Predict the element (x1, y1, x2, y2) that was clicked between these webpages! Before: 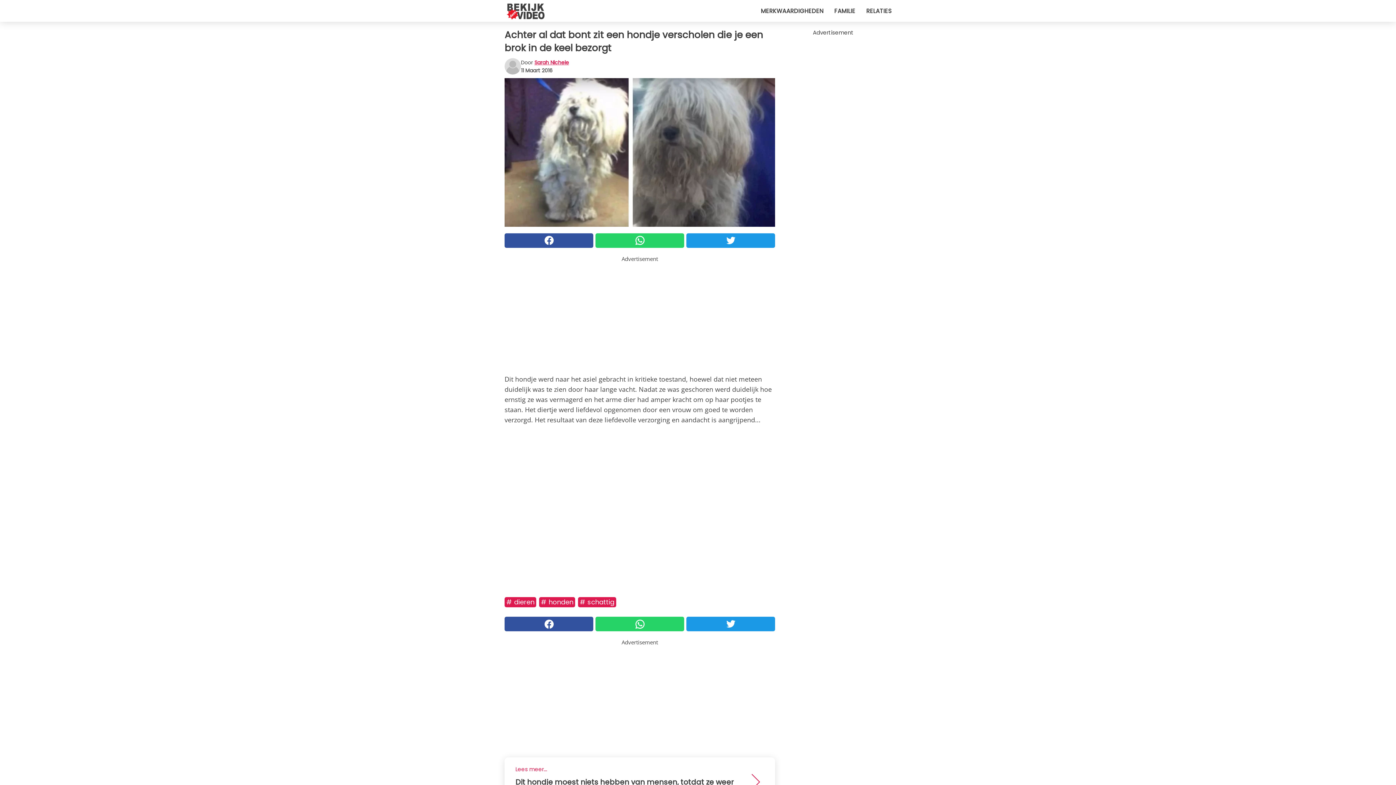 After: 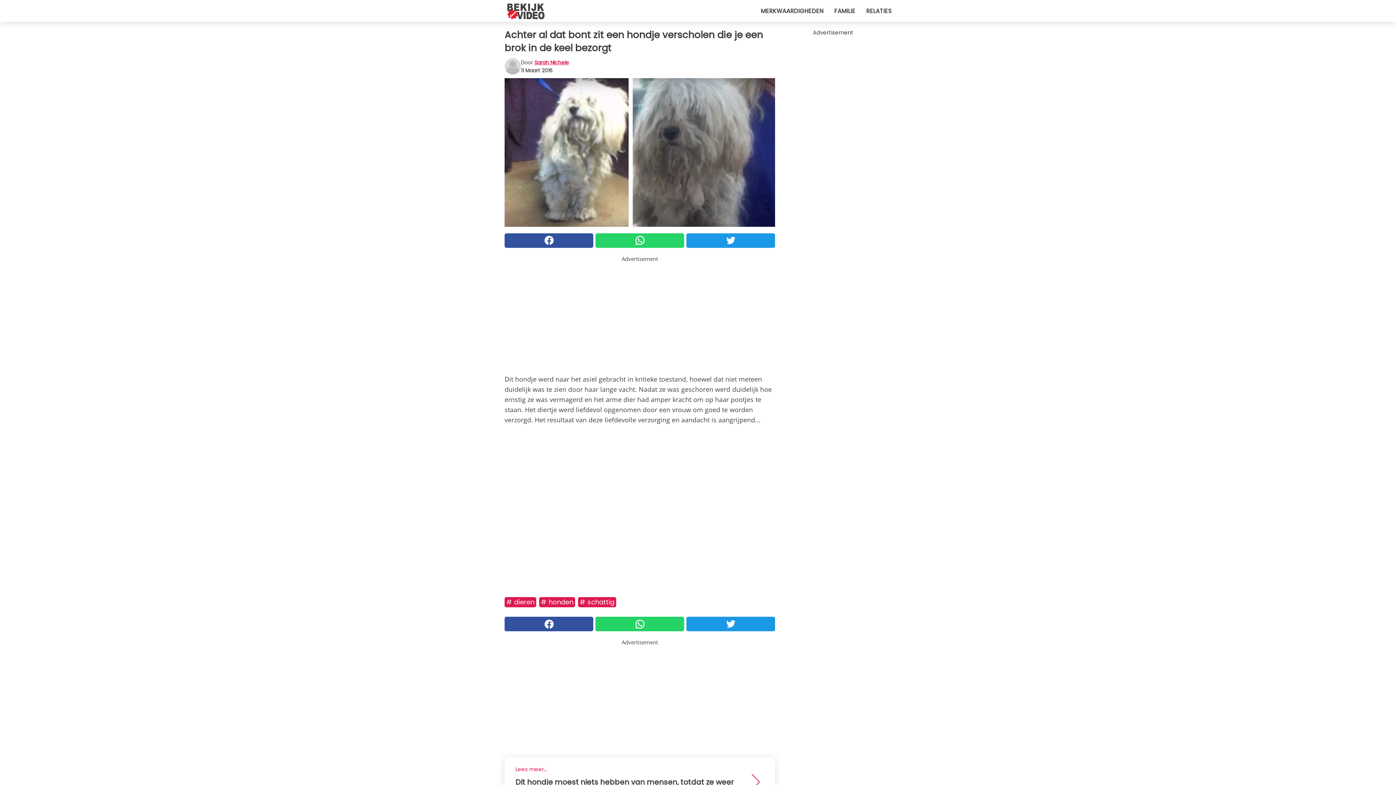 Action: bbox: (504, 617, 593, 631)